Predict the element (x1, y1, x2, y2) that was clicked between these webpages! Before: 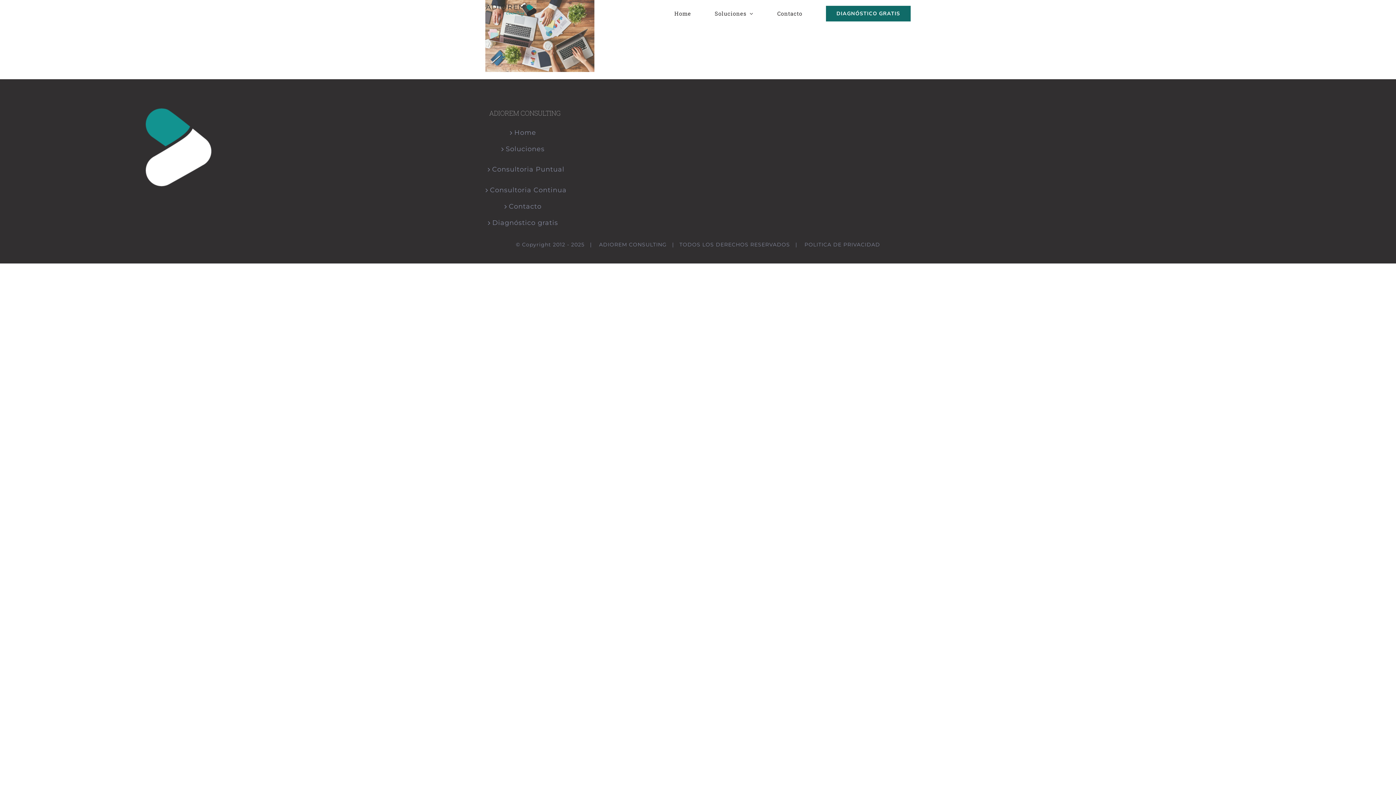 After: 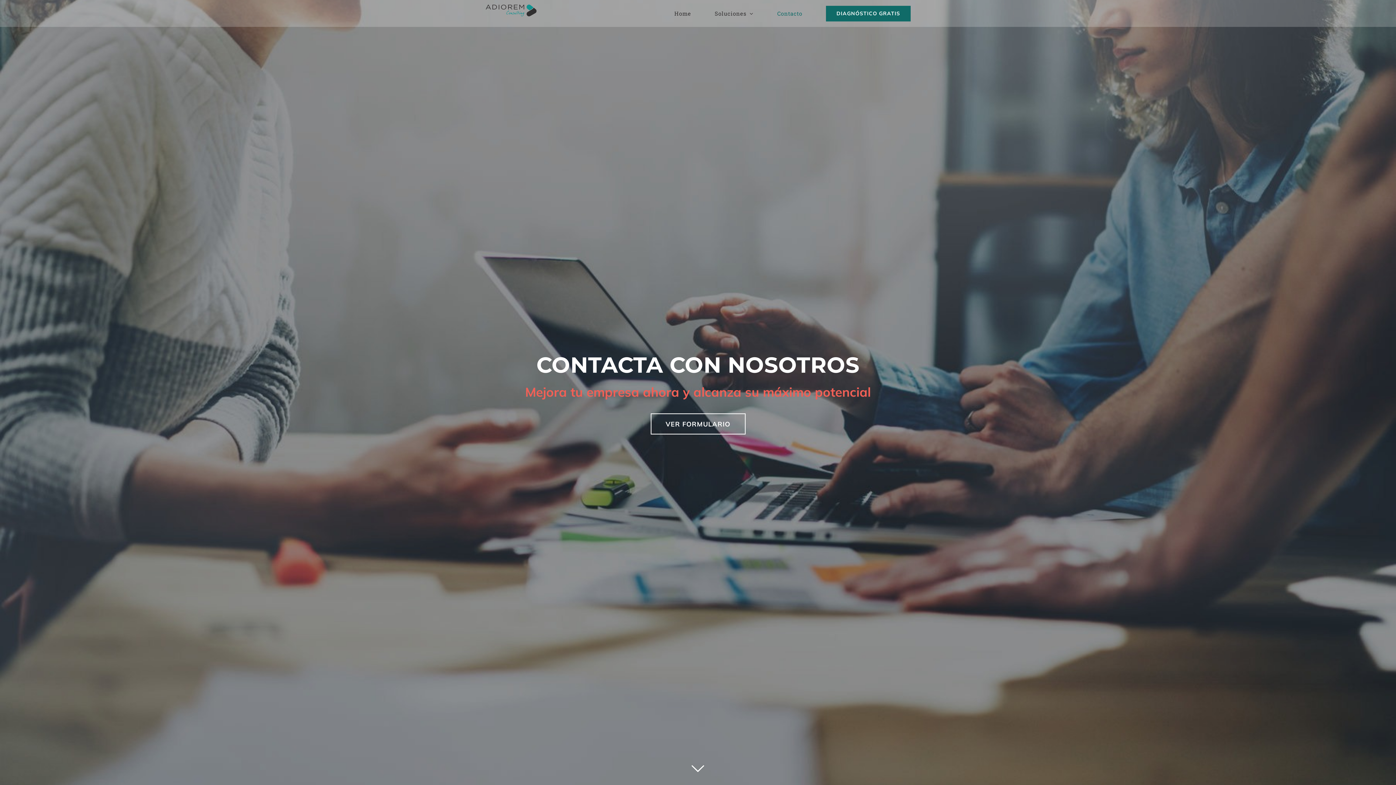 Action: label: Contacto bbox: (361, 202, 689, 210)